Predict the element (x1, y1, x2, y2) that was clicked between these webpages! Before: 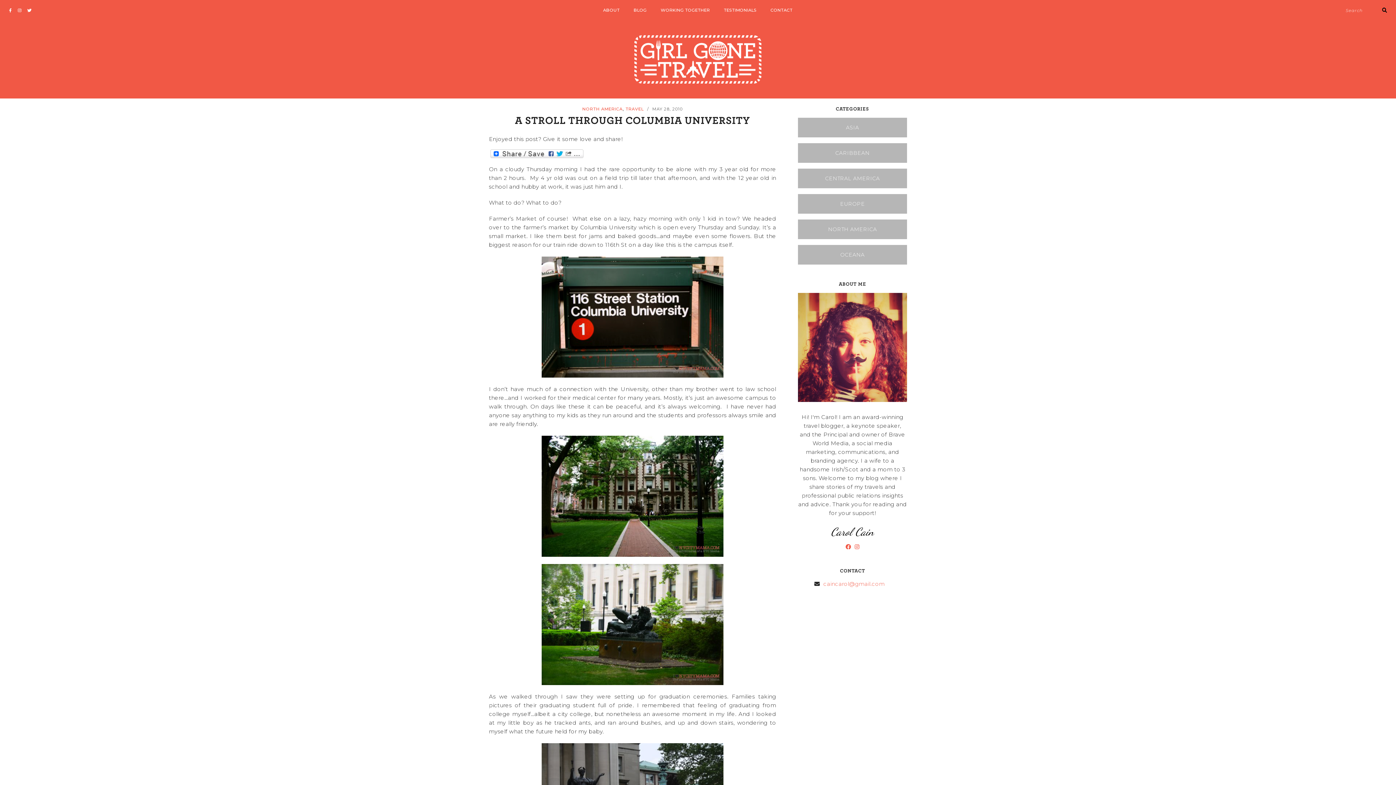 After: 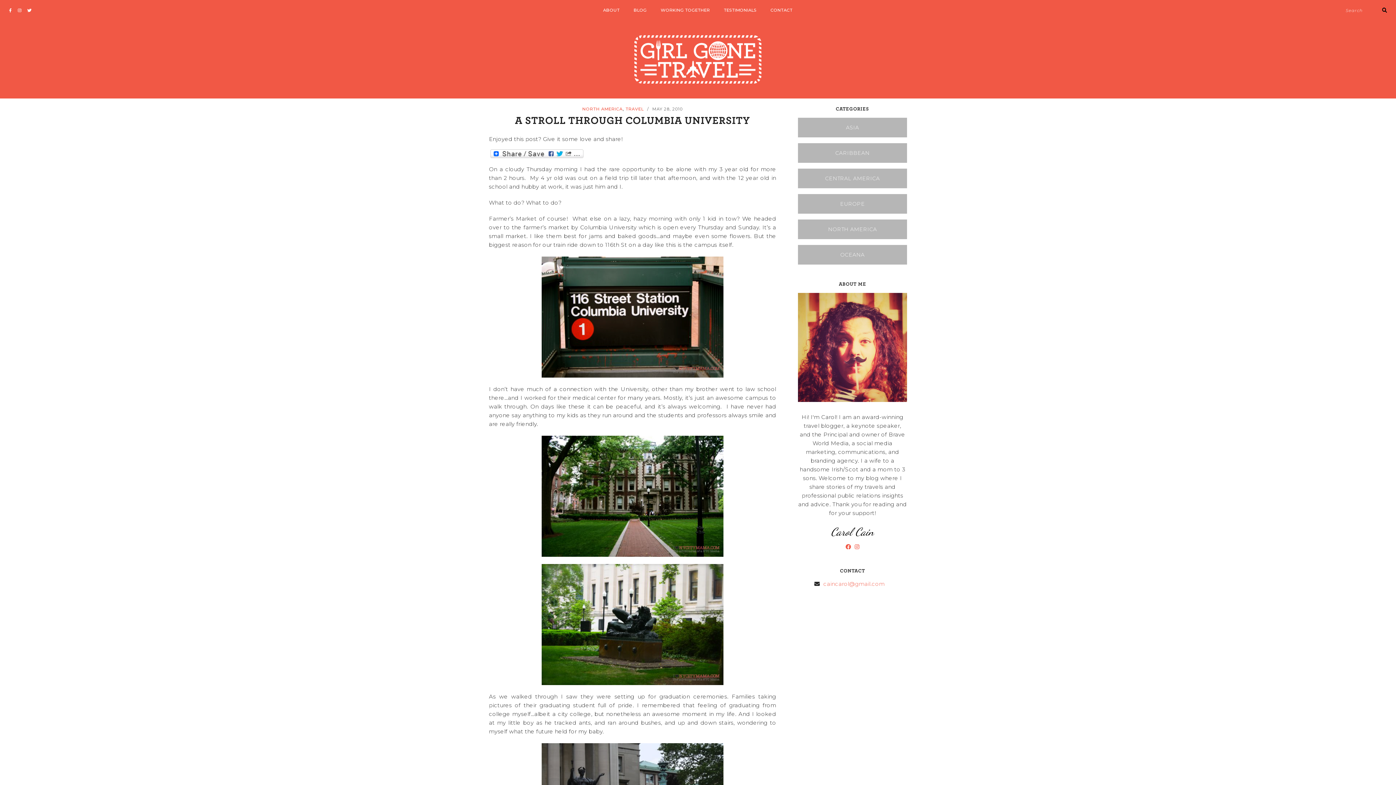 Action: bbox: (798, 194, 907, 213) label: EUROPE